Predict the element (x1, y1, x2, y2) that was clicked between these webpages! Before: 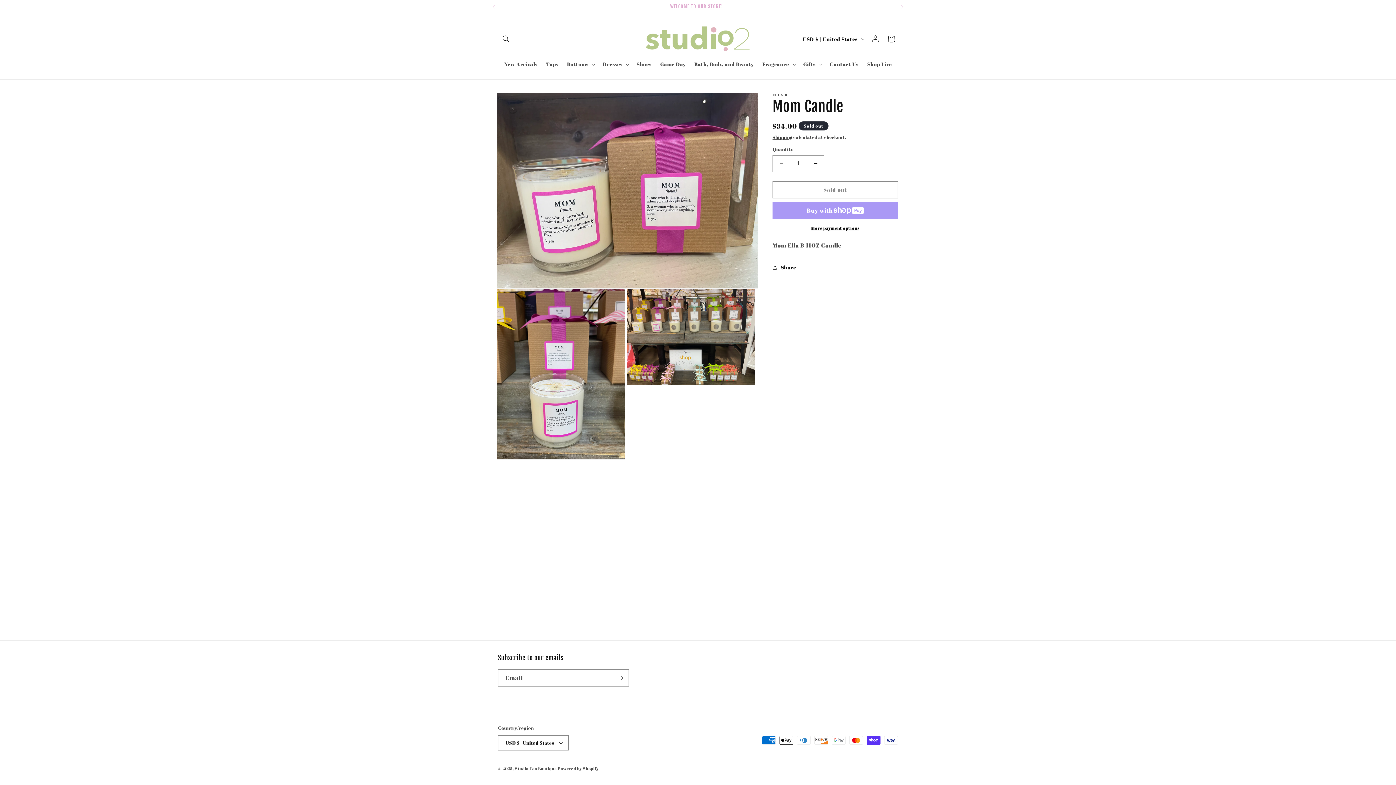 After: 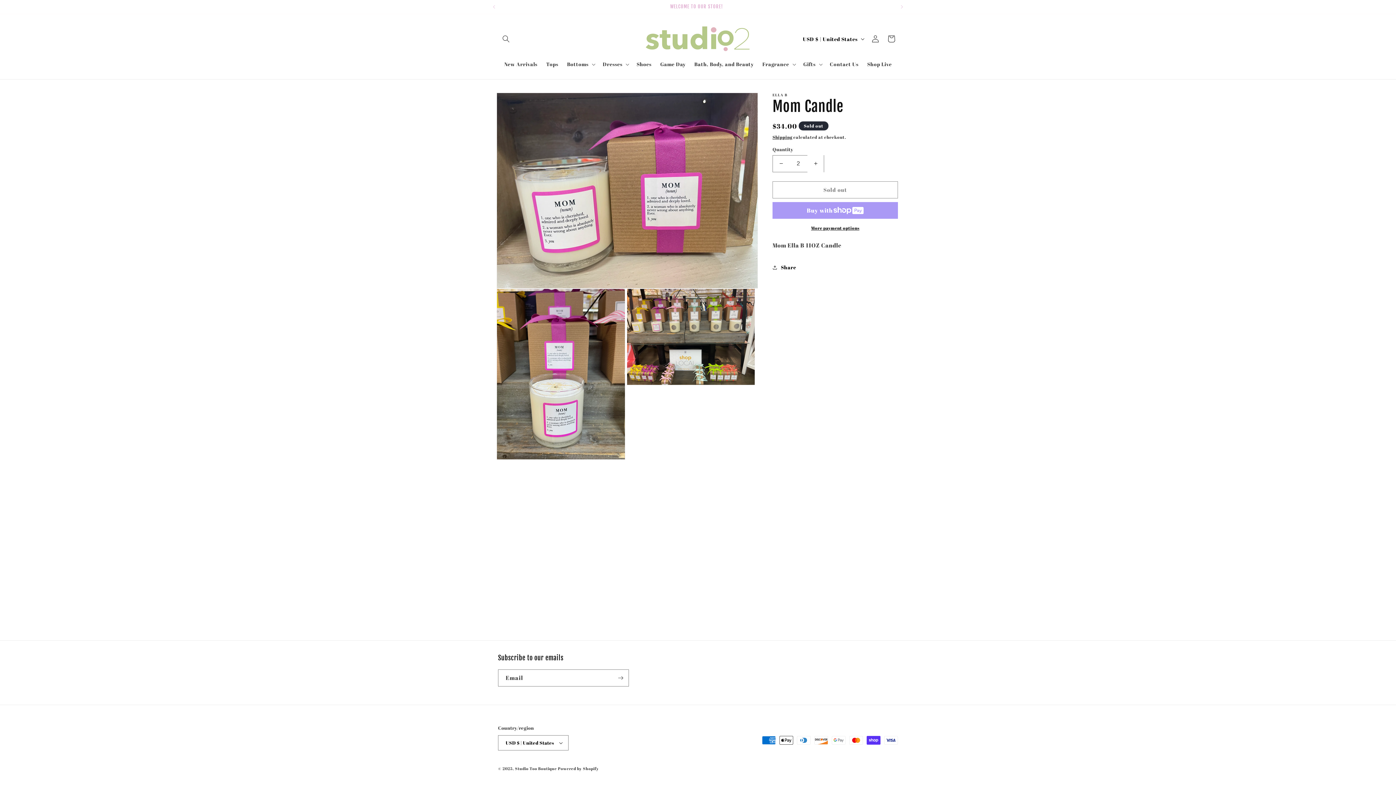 Action: bbox: (807, 155, 824, 172) label: Increase quantity for Mom Candle